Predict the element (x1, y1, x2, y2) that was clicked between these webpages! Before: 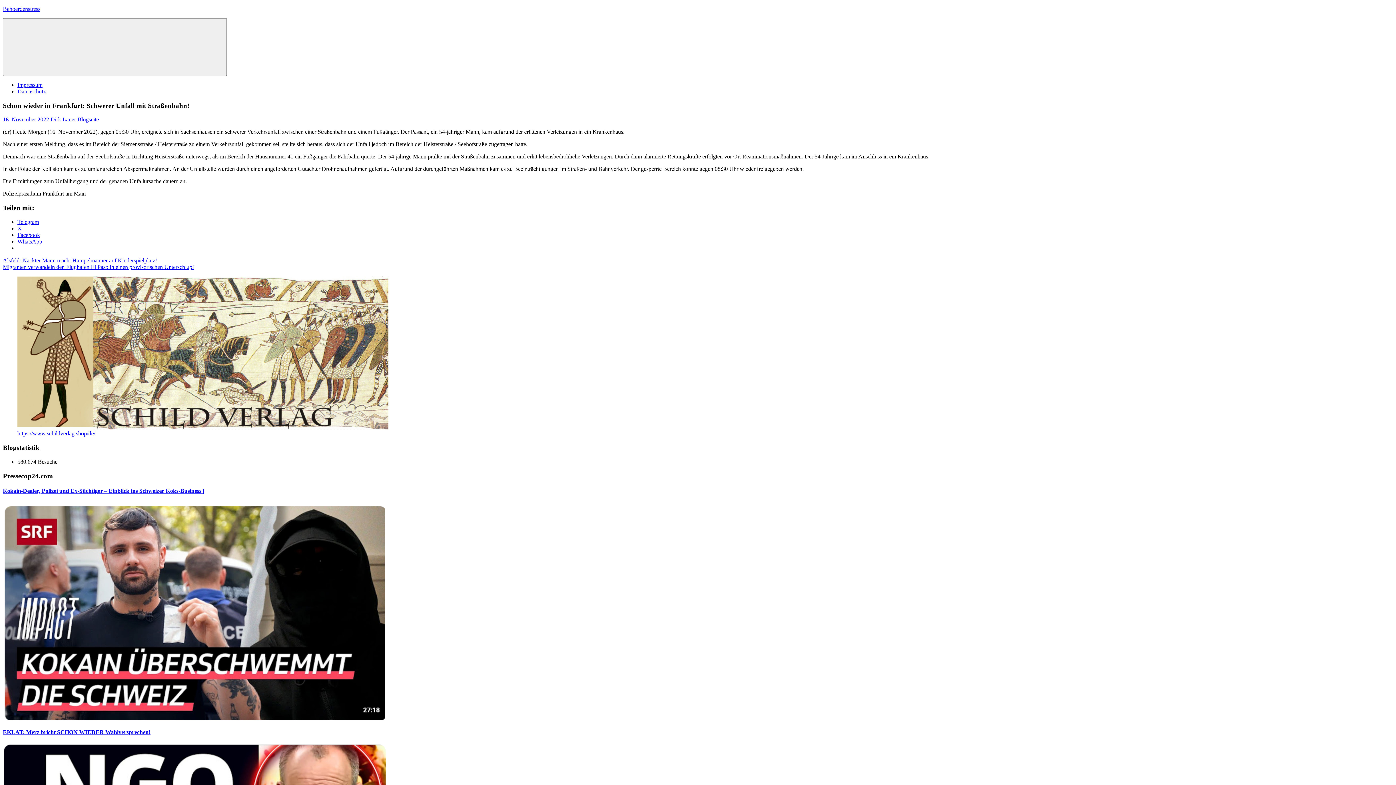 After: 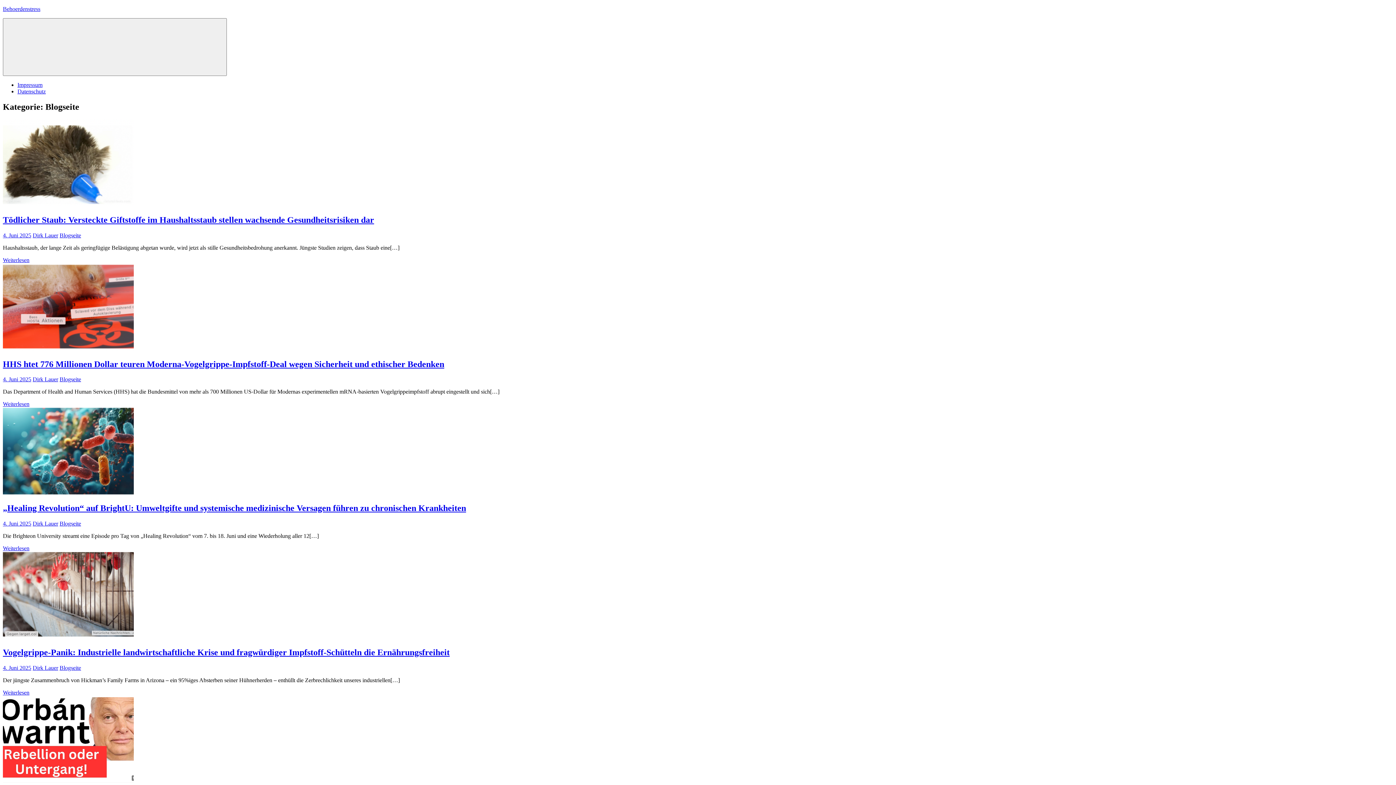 Action: label: Blogseite bbox: (77, 116, 98, 122)